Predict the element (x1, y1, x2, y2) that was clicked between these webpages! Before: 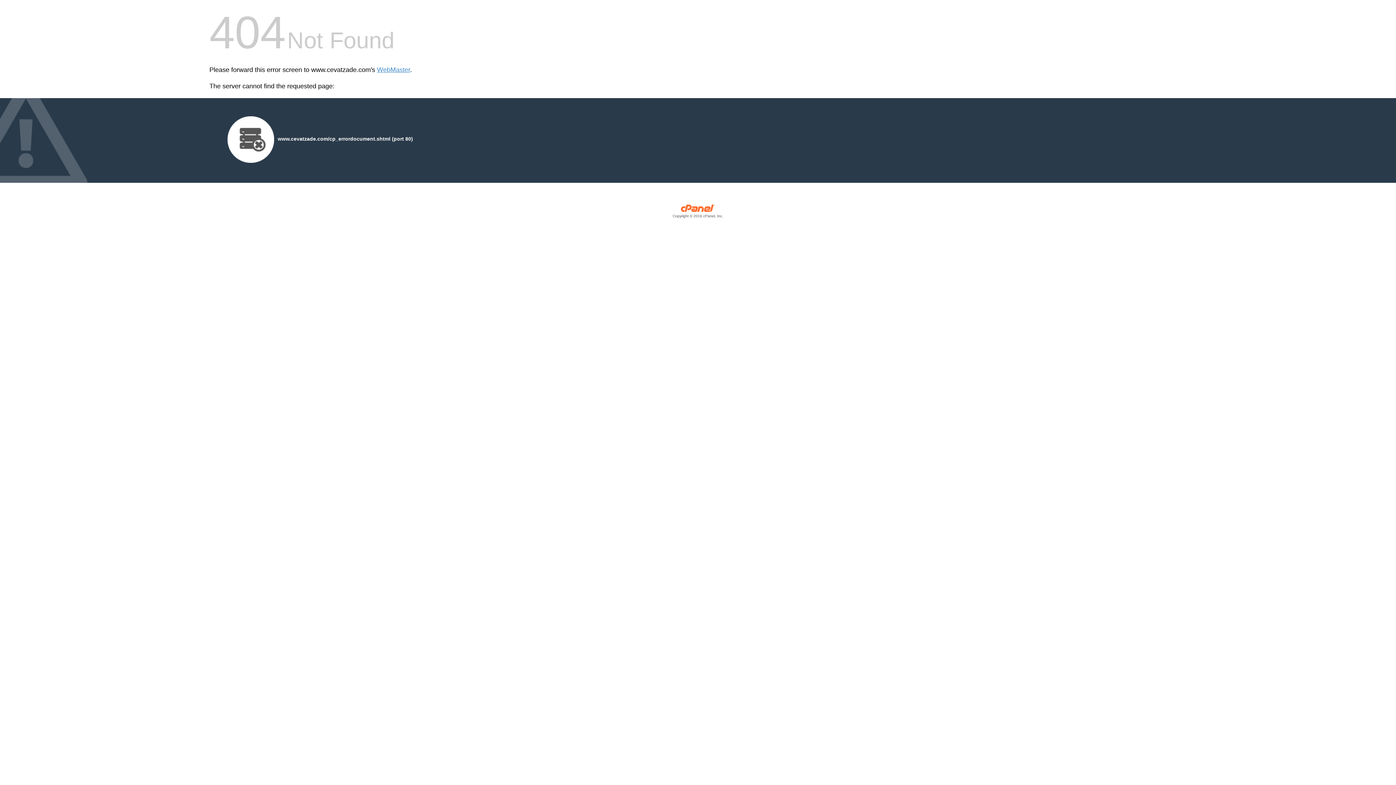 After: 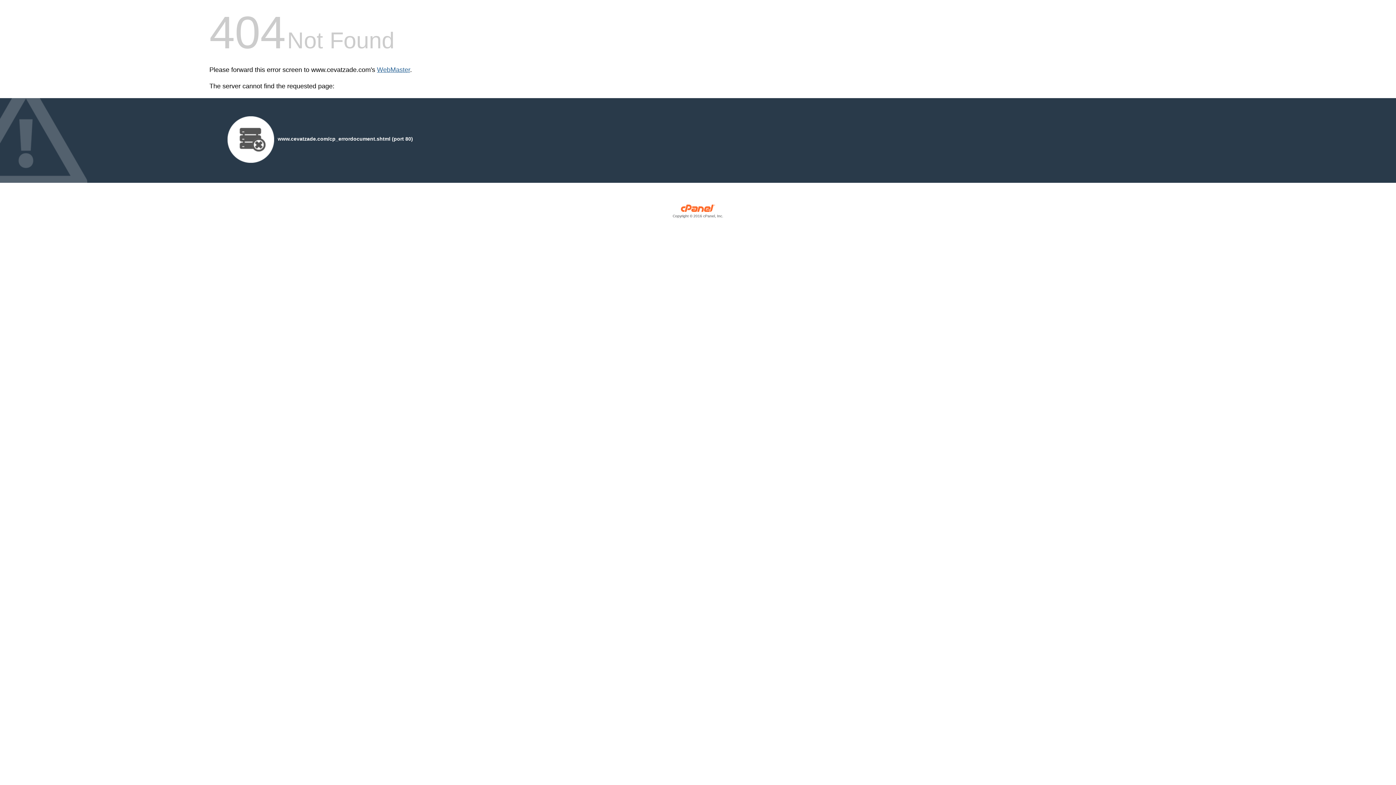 Action: bbox: (377, 66, 410, 73) label: WebMaster